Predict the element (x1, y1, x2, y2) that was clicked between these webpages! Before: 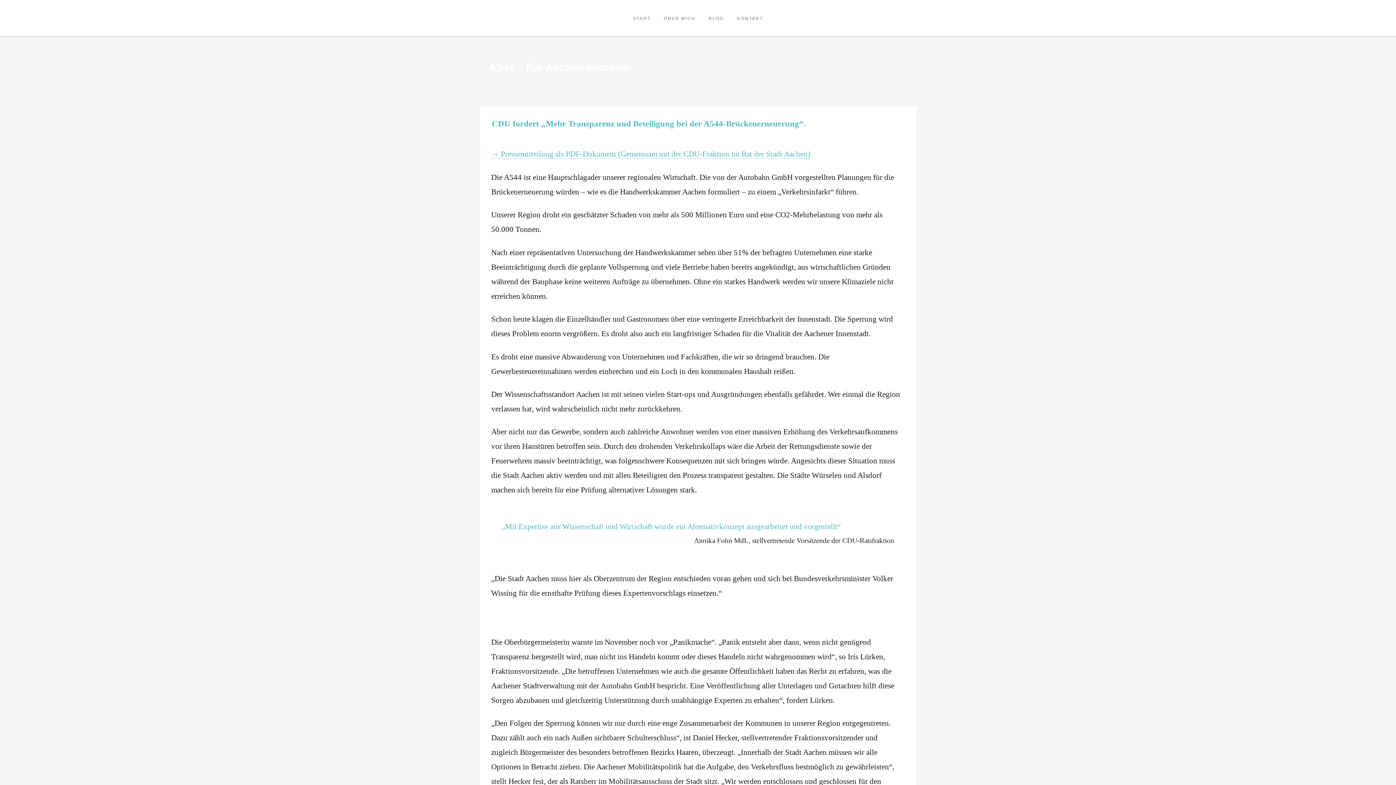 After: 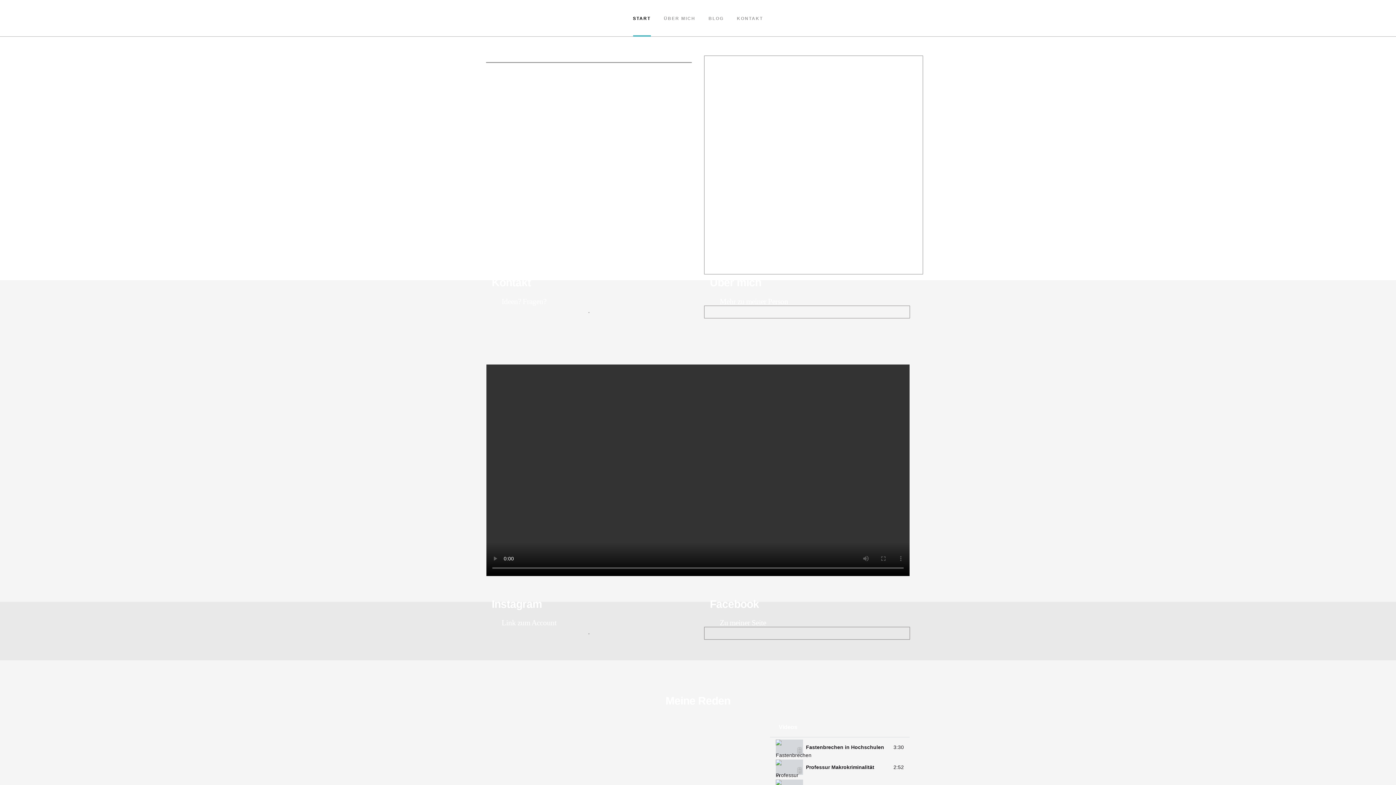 Action: label: START bbox: (626, 0, 657, 36)